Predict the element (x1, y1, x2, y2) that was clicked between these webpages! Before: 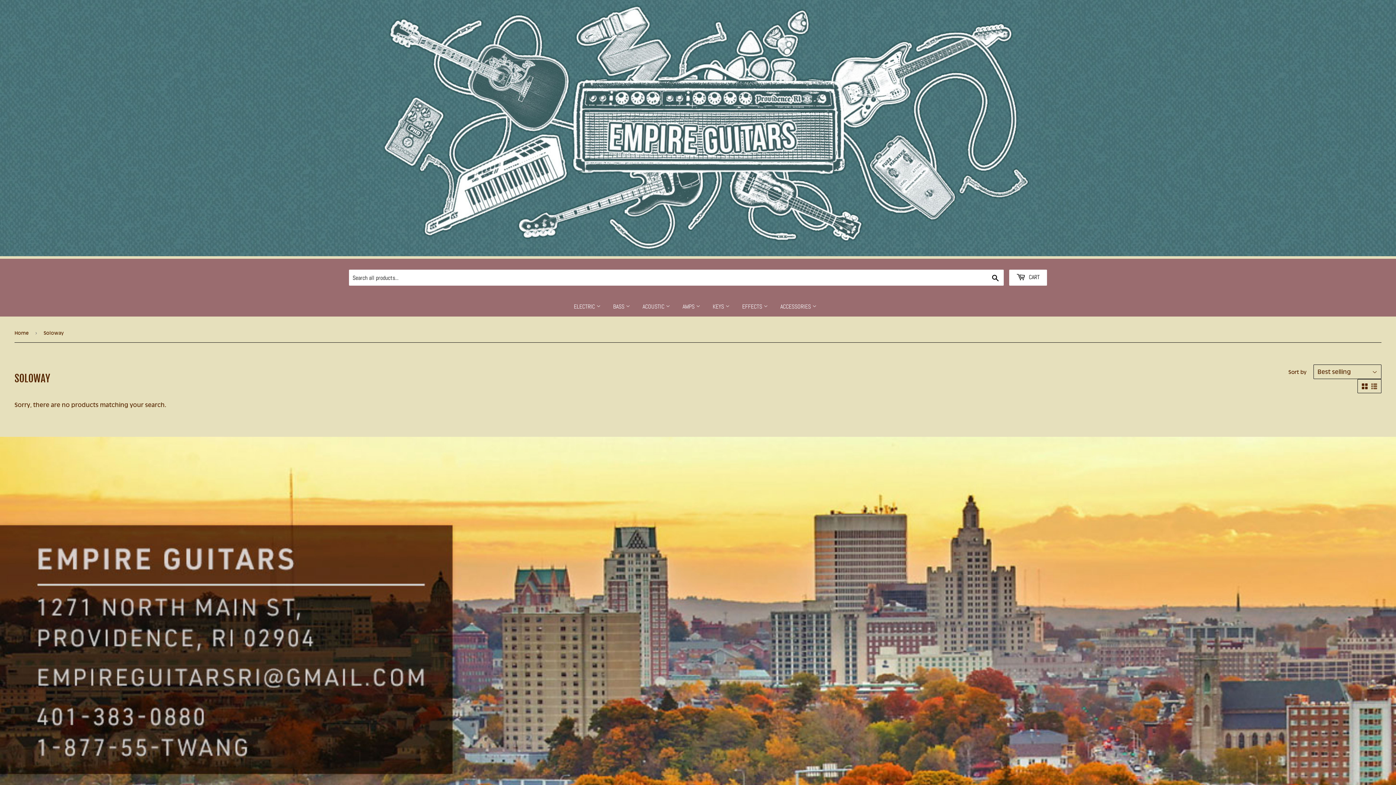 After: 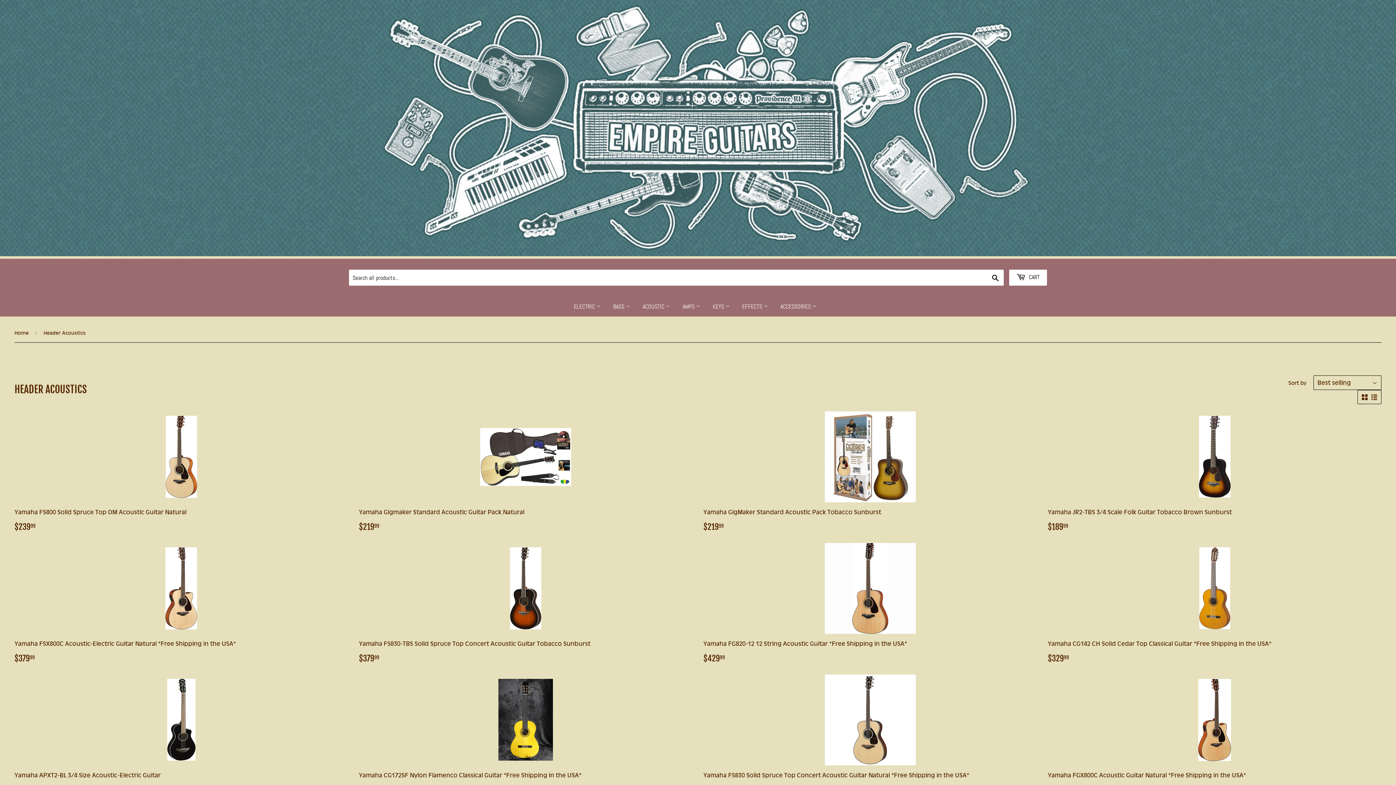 Action: bbox: (637, 296, 675, 316) label: ACOUSTIC 